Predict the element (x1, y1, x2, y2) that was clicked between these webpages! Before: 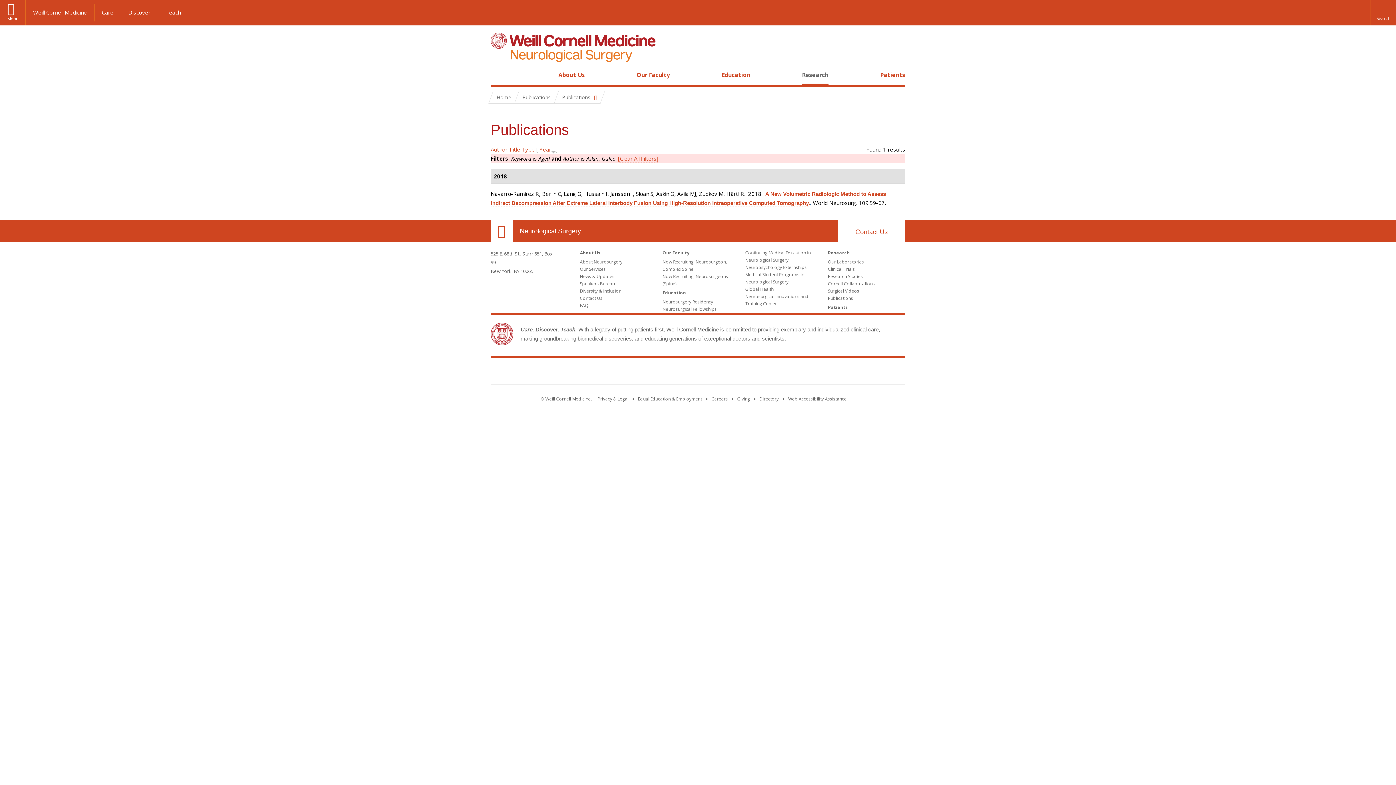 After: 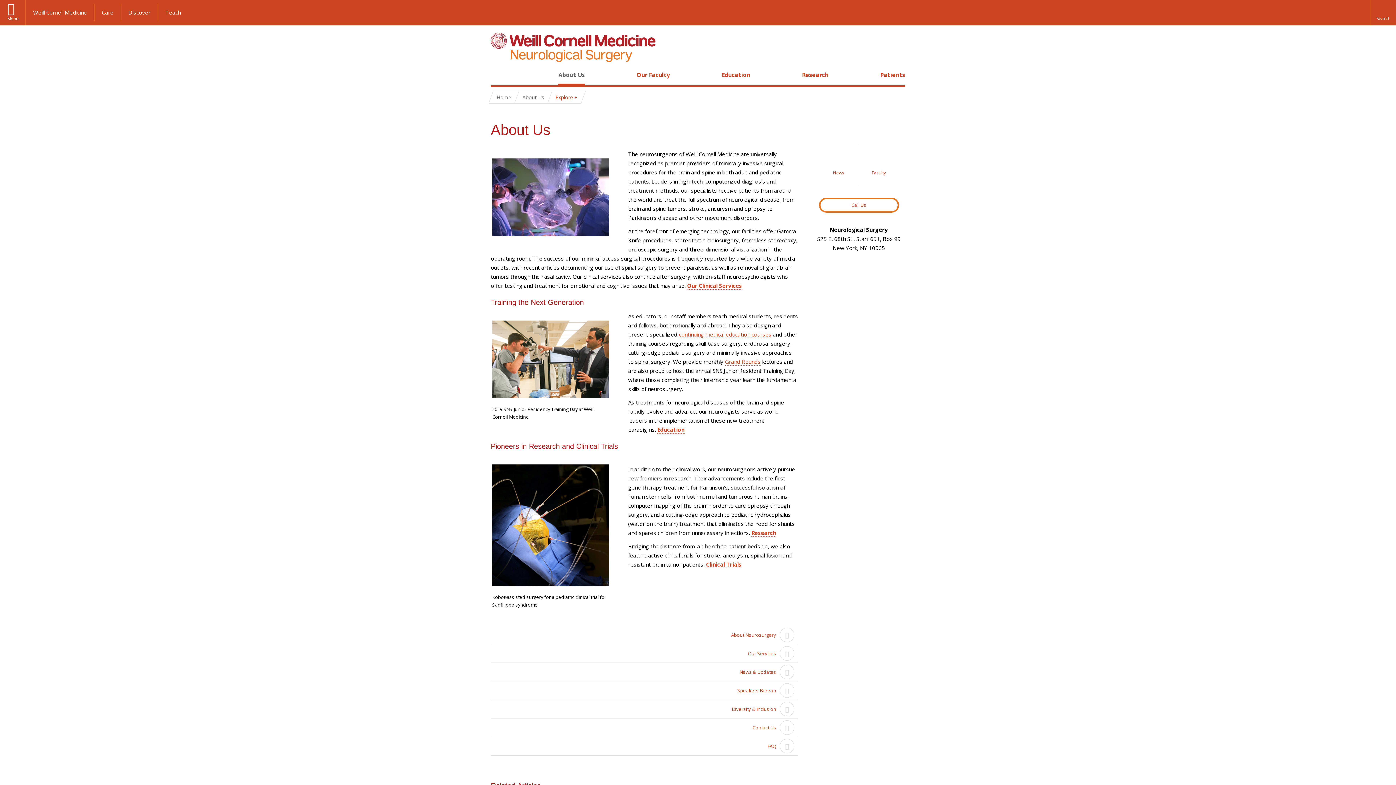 Action: bbox: (580, 249, 600, 256) label: About Us